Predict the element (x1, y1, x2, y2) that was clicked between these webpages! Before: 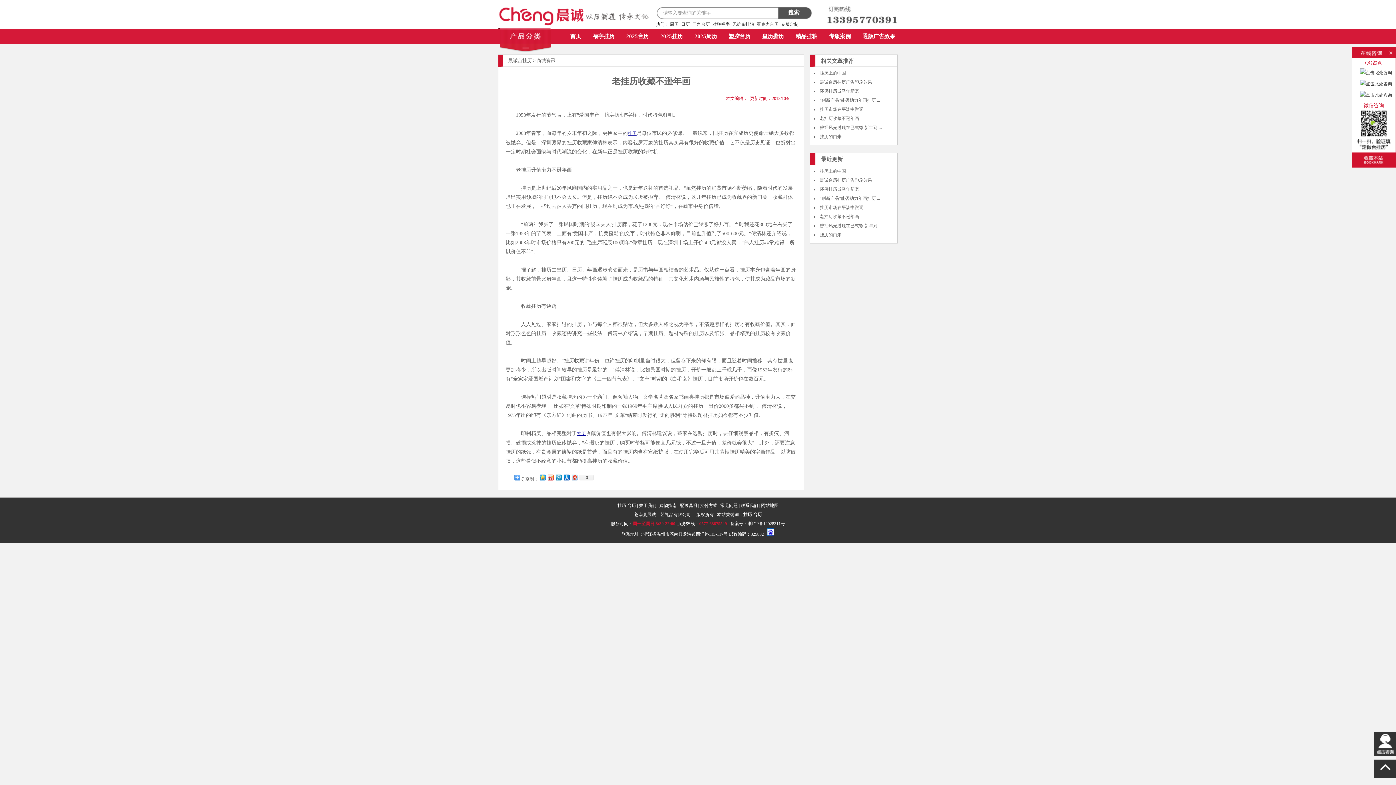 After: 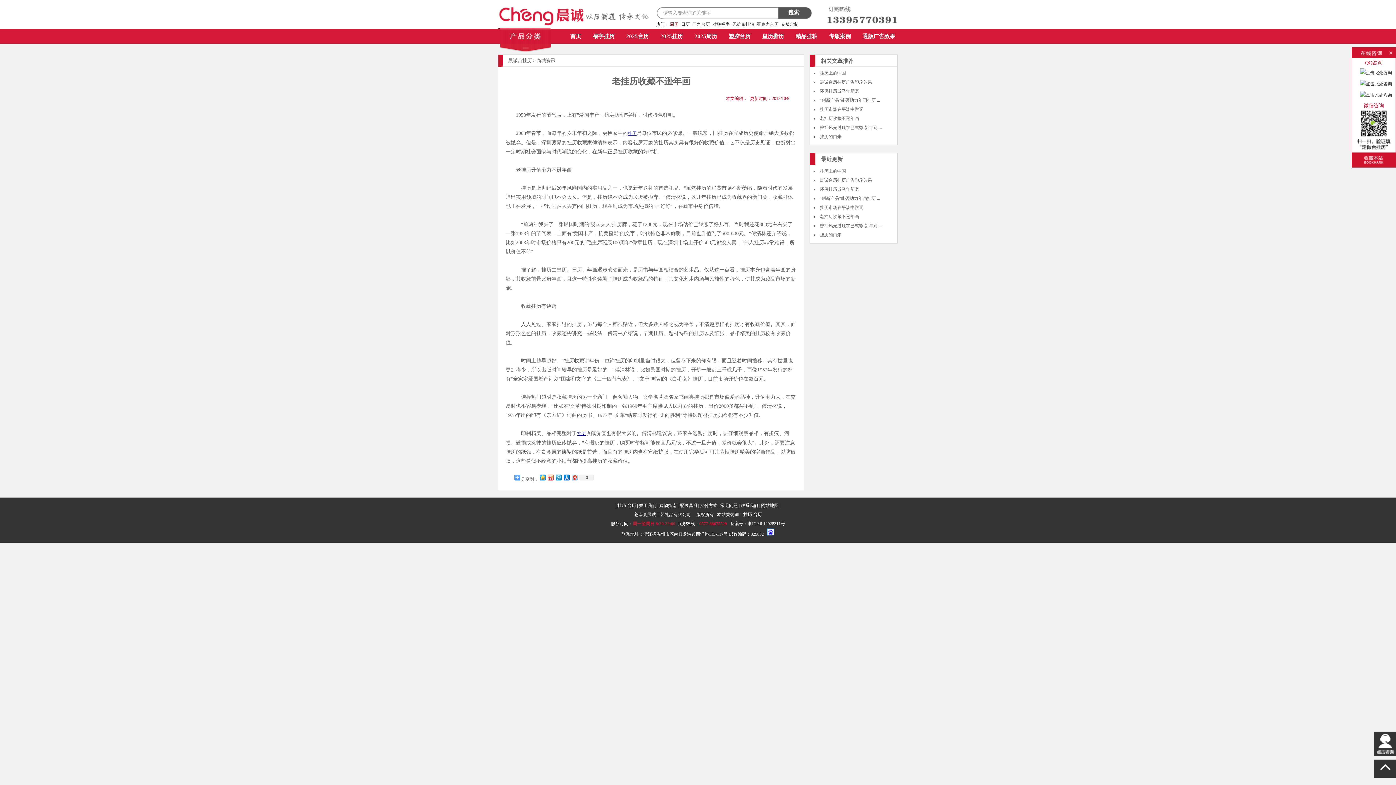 Action: label: 周历 bbox: (669, 21, 679, 26)